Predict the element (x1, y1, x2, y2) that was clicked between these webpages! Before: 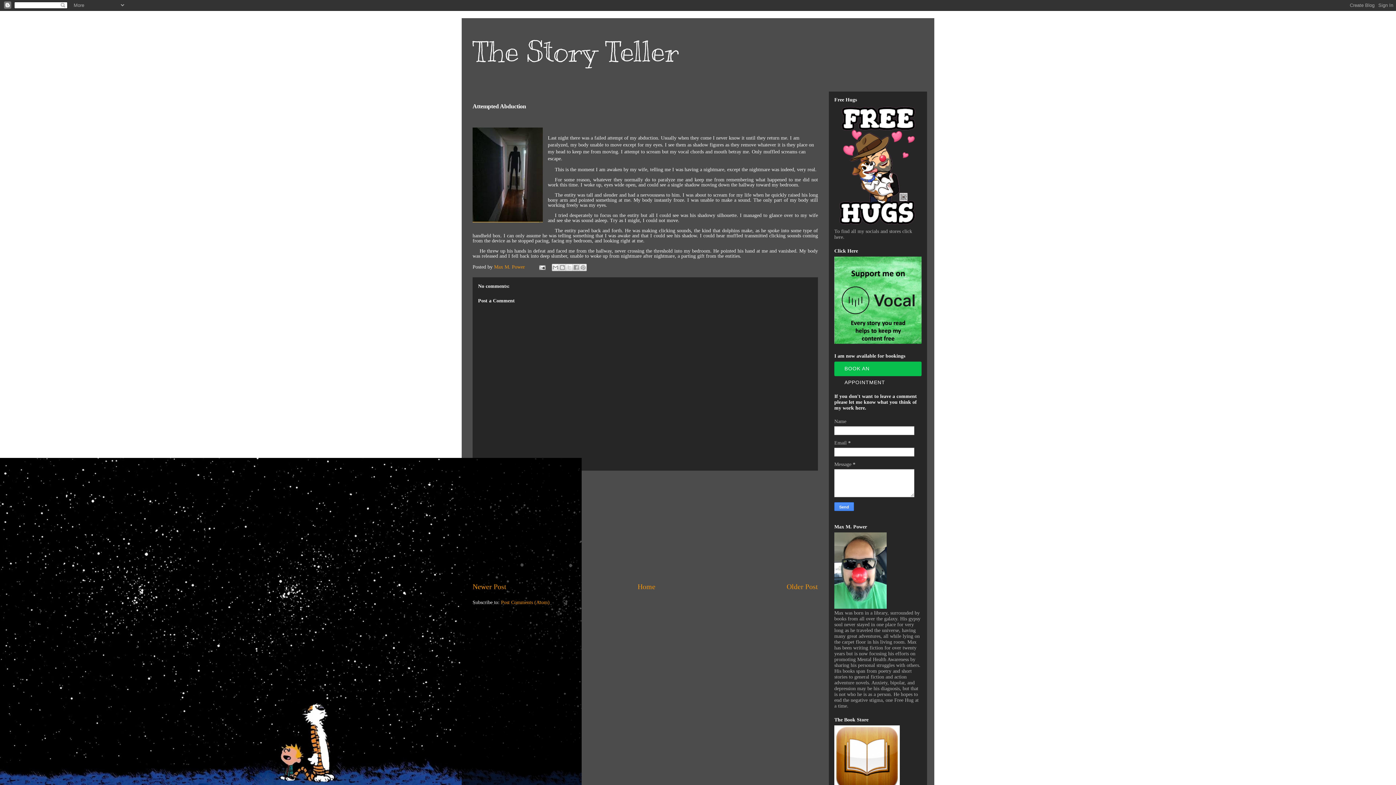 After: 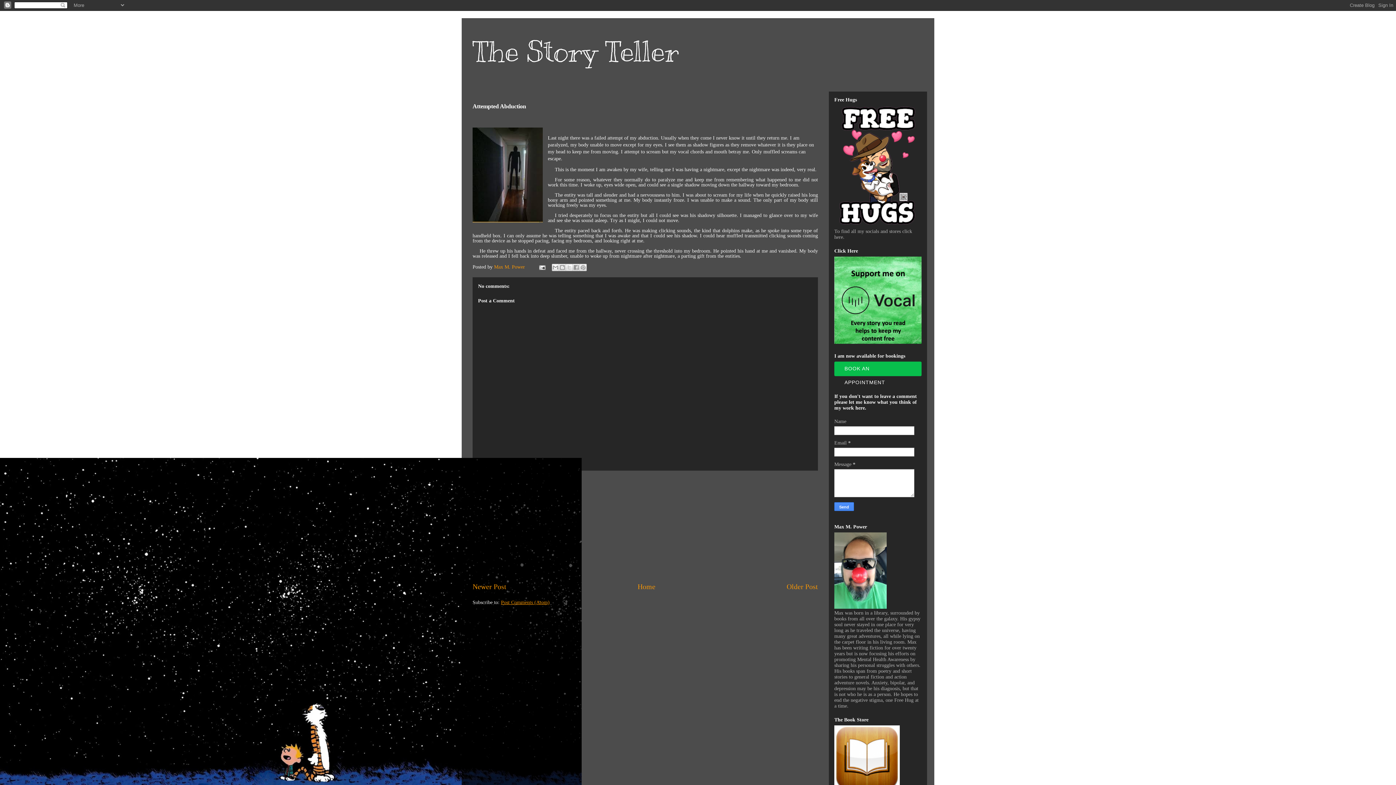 Action: label: Post Comments (Atom) bbox: (501, 599, 549, 605)